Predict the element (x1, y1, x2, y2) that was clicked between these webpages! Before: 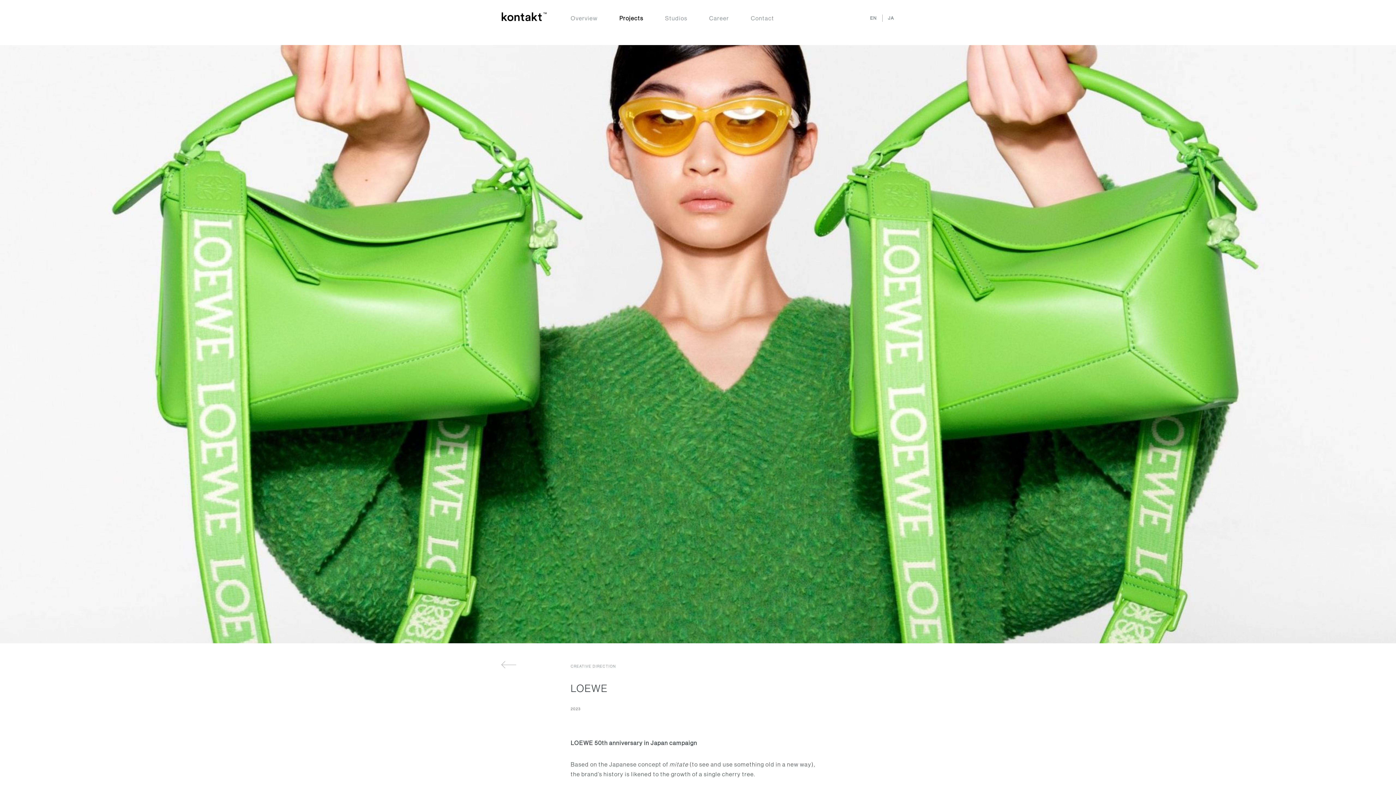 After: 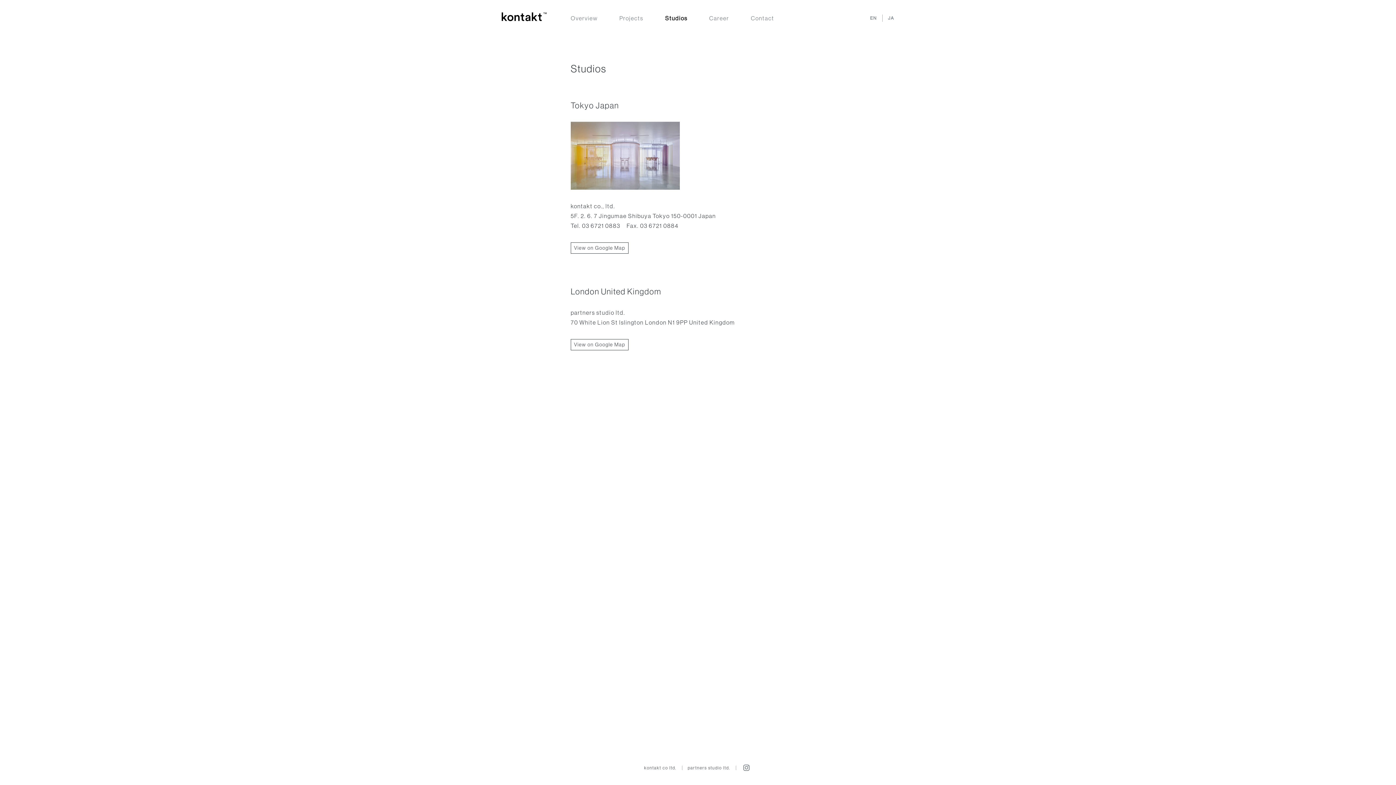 Action: bbox: (665, 14, 687, 21) label: Studios